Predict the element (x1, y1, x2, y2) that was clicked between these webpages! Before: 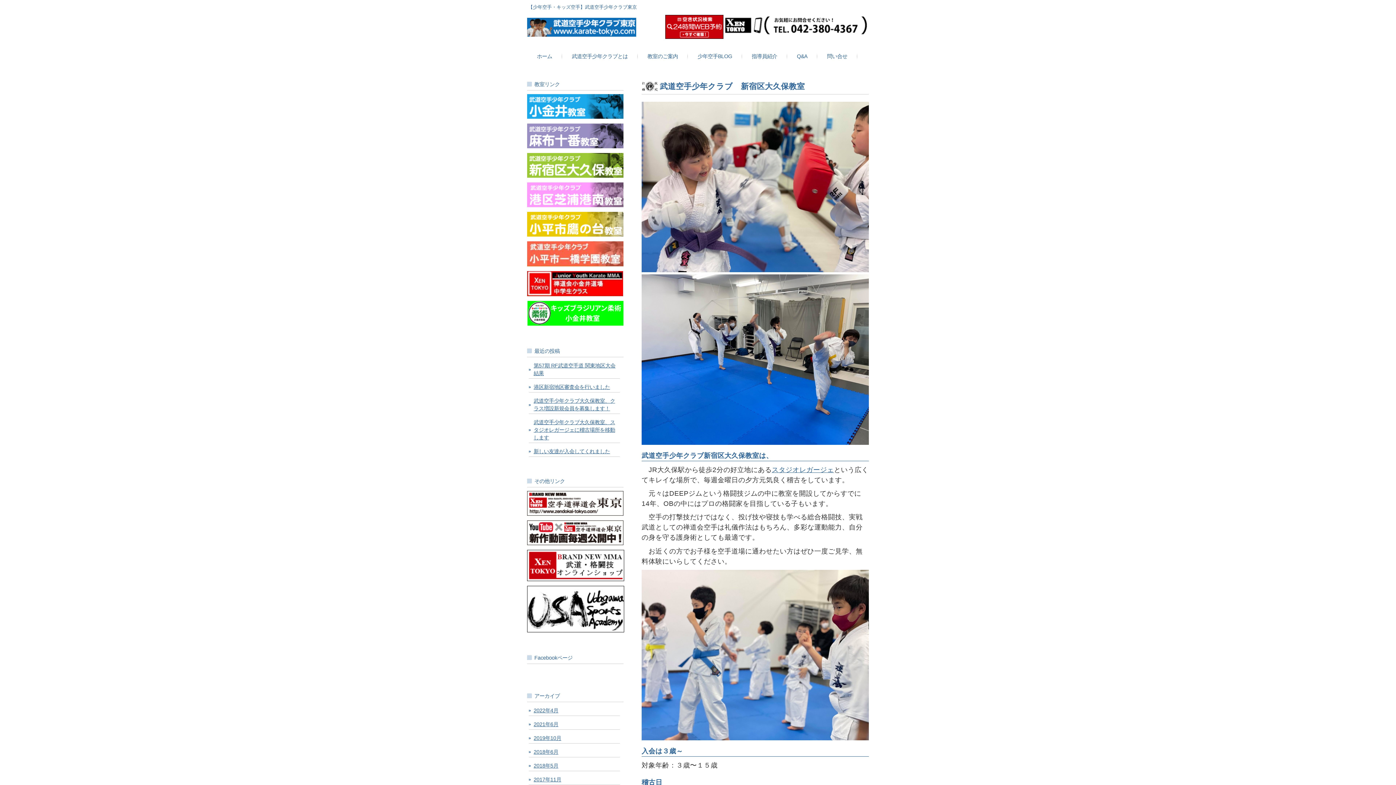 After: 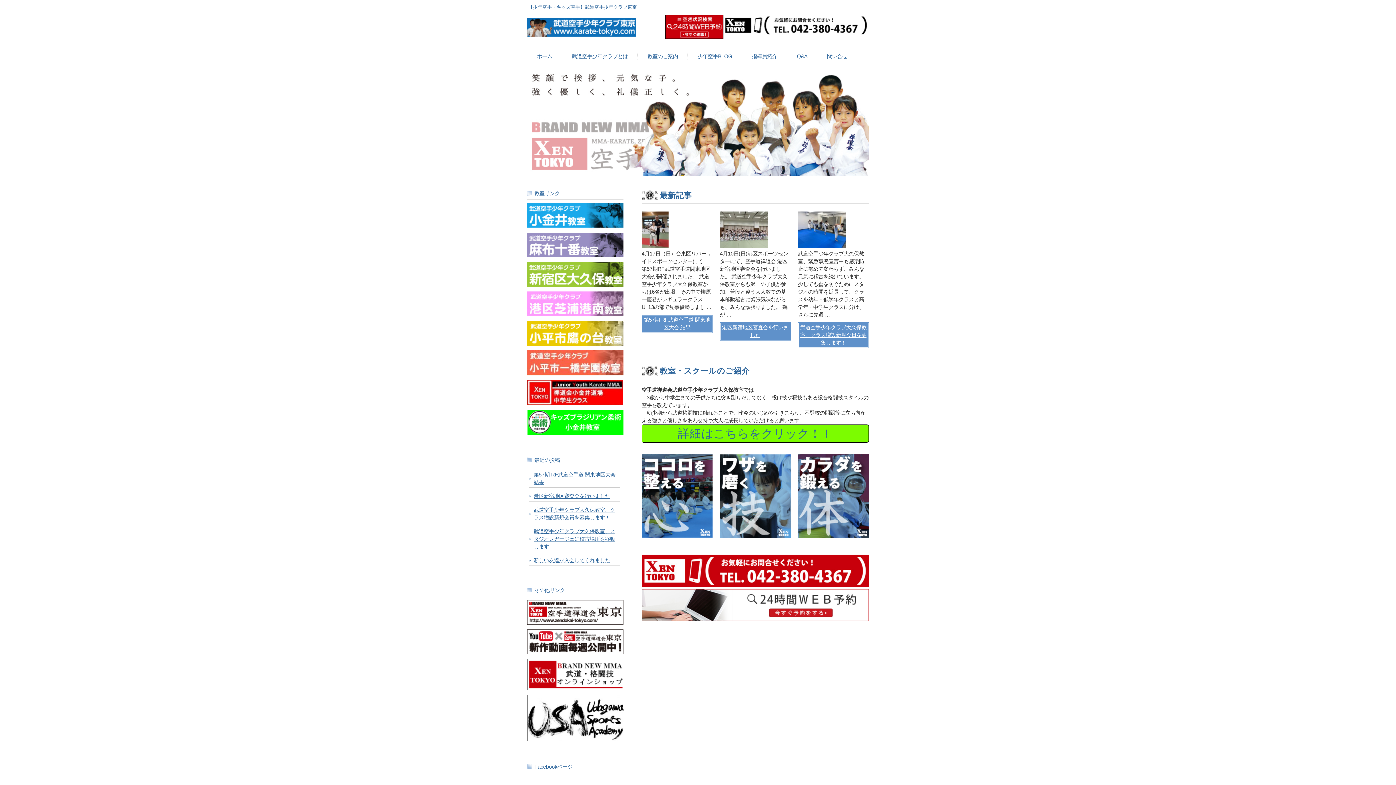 Action: bbox: (527, 29, 636, 38)